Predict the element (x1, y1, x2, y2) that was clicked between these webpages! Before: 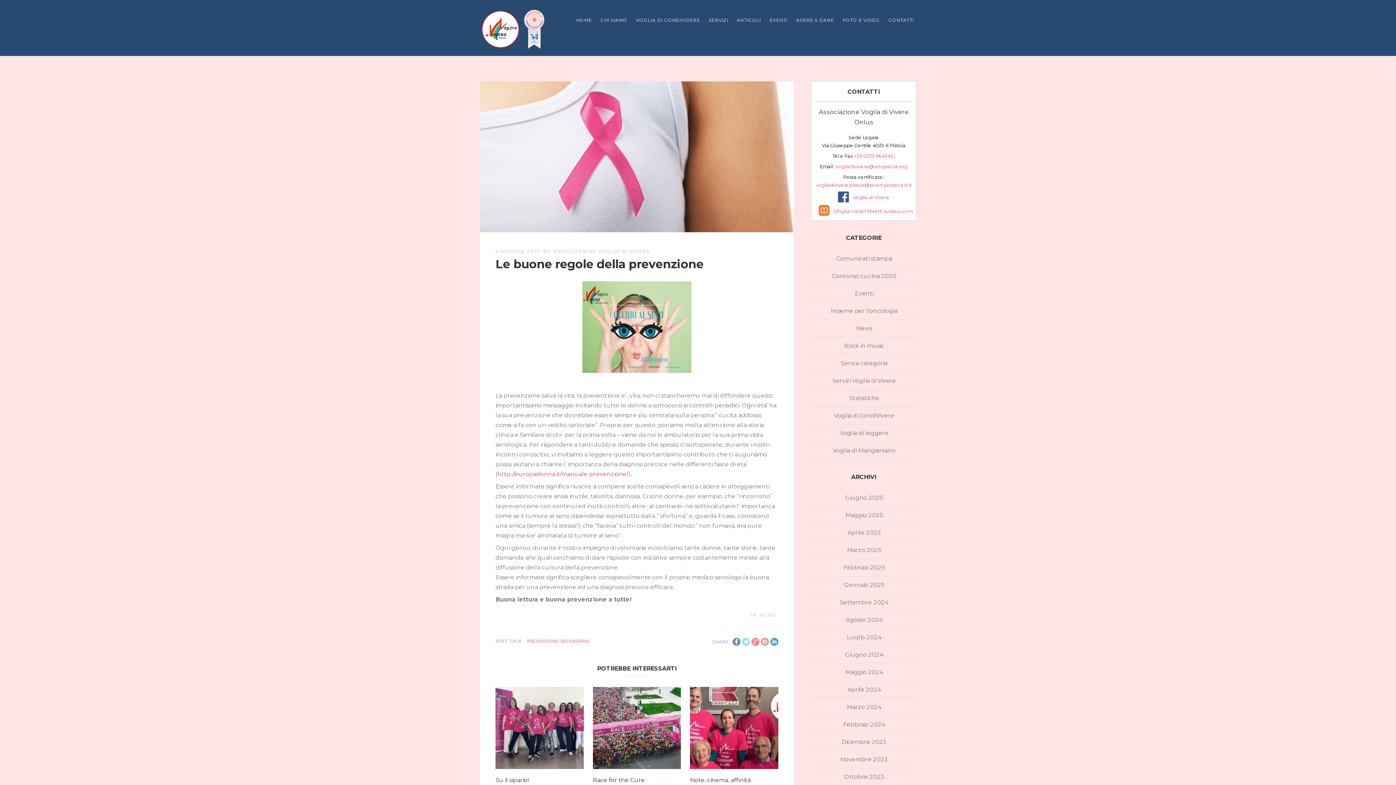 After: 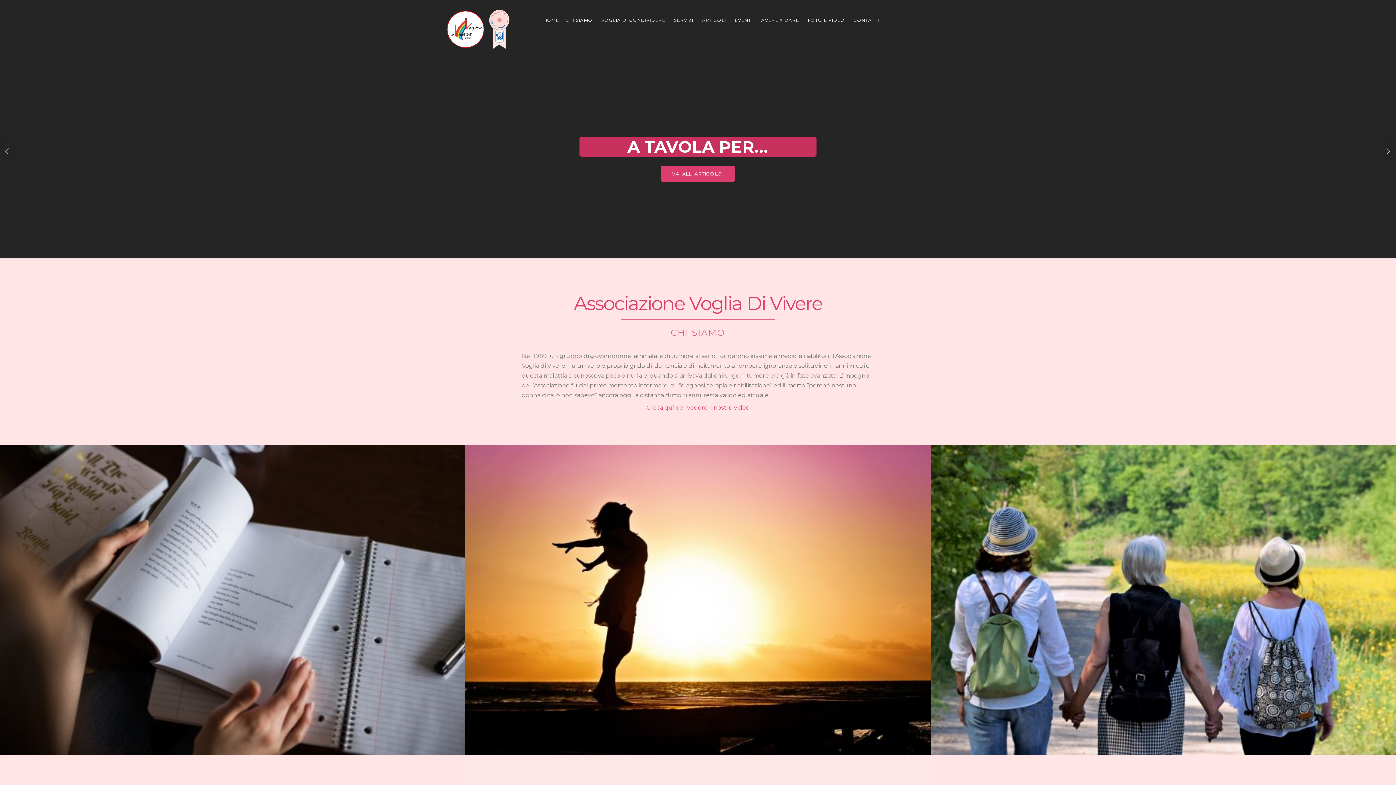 Action: bbox: (480, 8, 547, 48)